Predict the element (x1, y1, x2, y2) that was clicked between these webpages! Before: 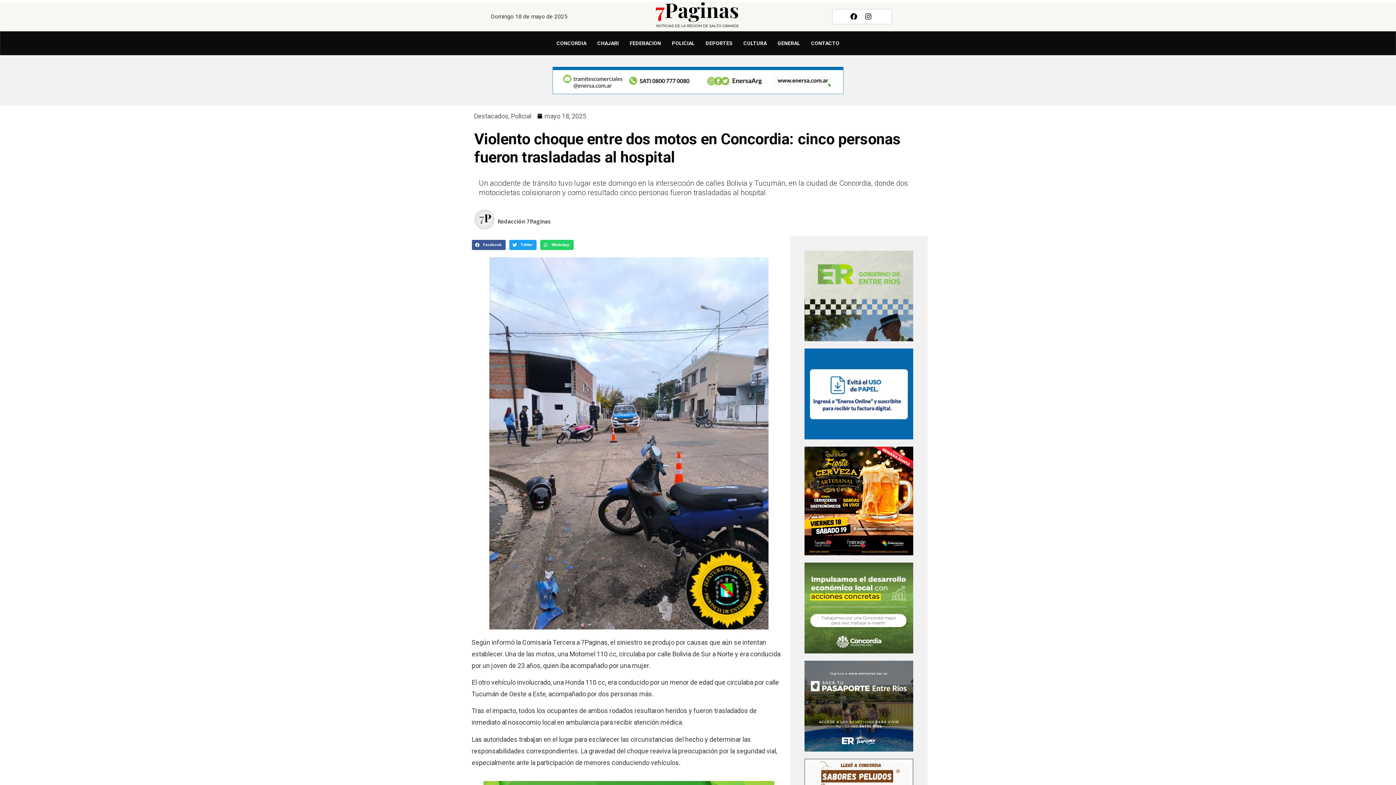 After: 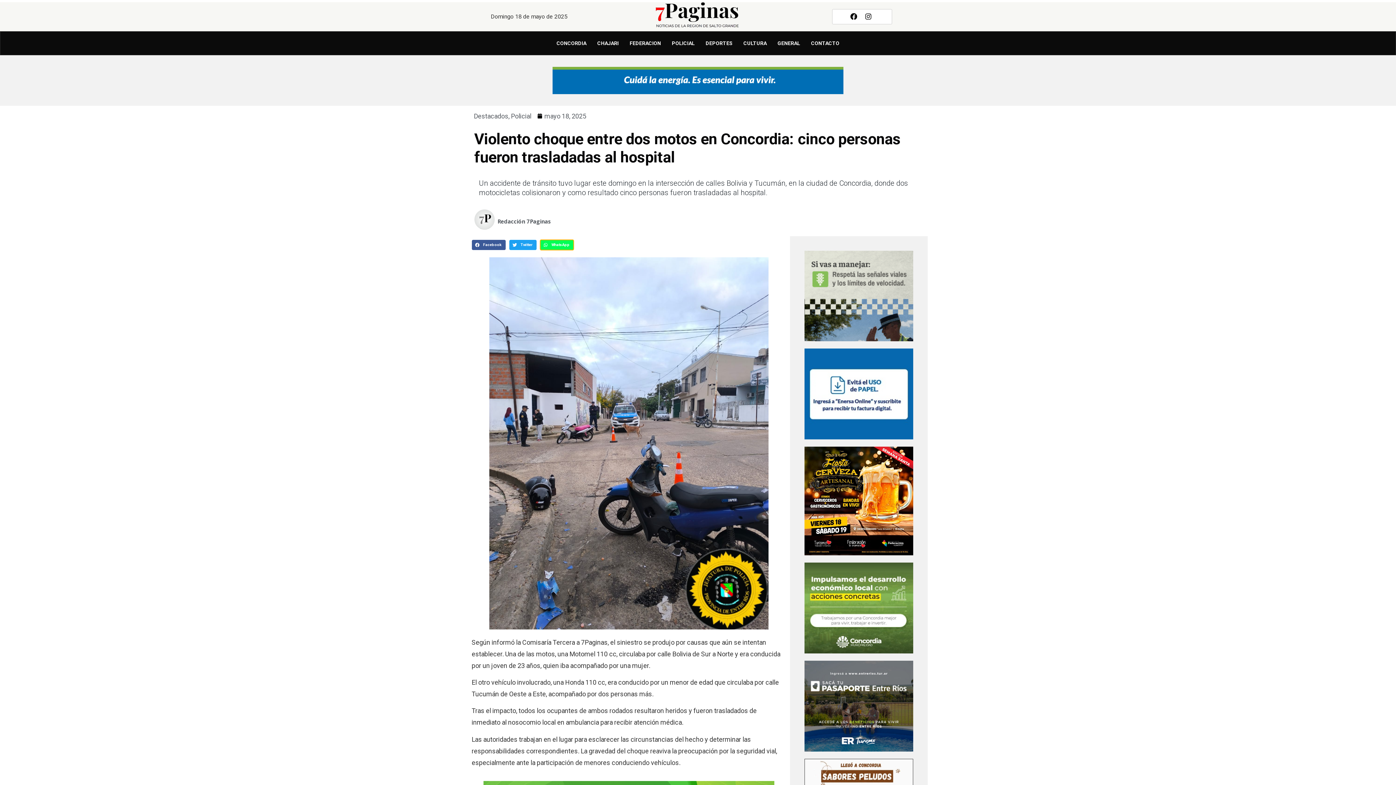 Action: label: Share on whatsapp bbox: (540, 239, 573, 250)